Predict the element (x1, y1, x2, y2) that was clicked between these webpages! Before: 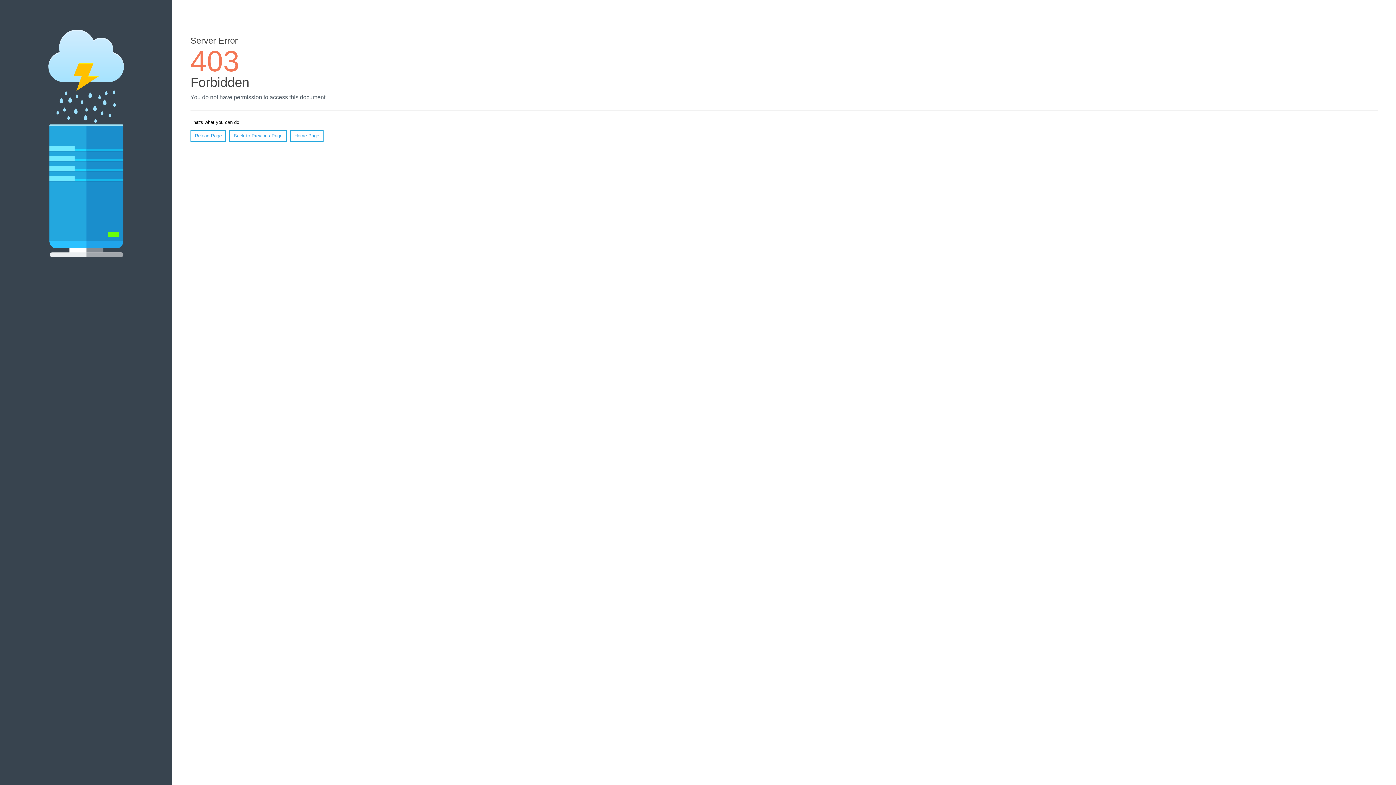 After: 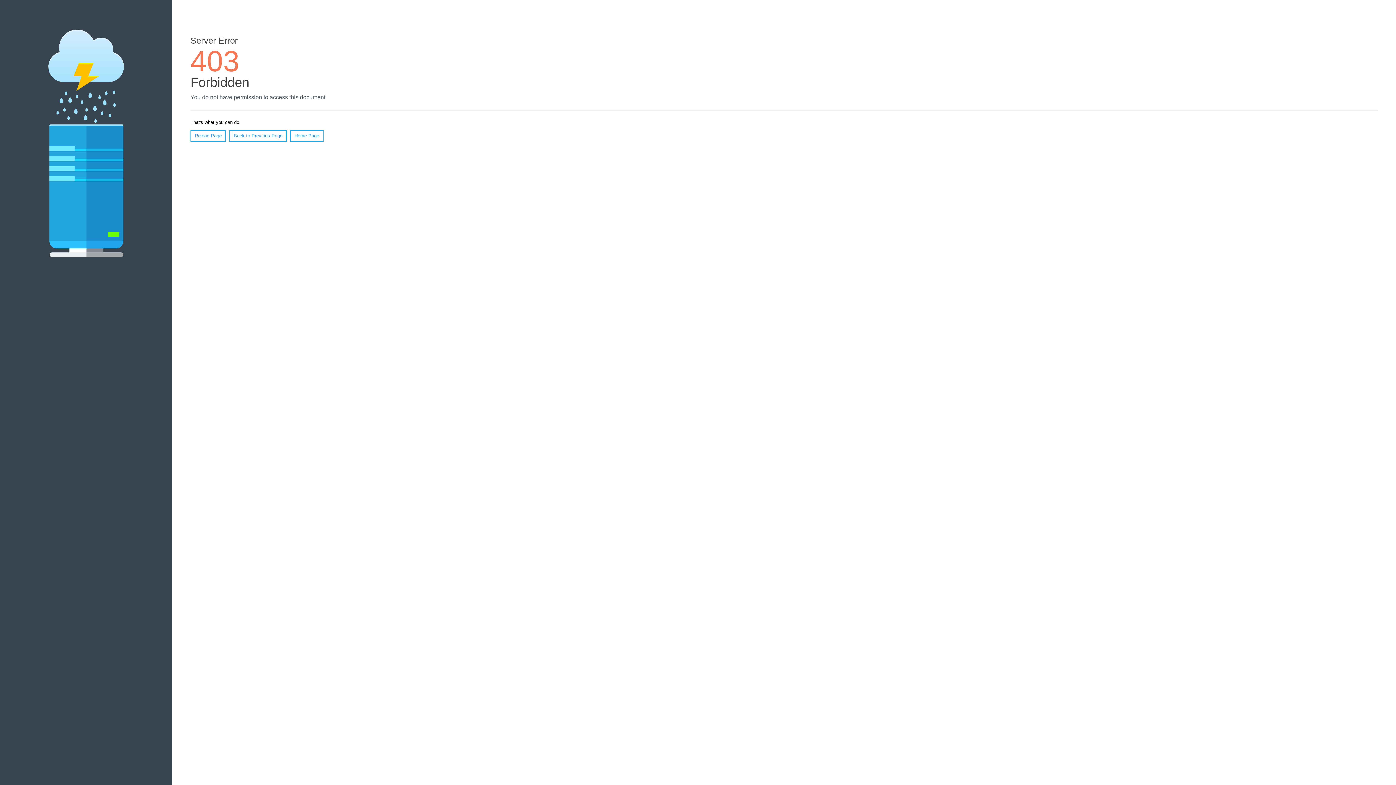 Action: bbox: (290, 130, 323, 141) label: Home Page